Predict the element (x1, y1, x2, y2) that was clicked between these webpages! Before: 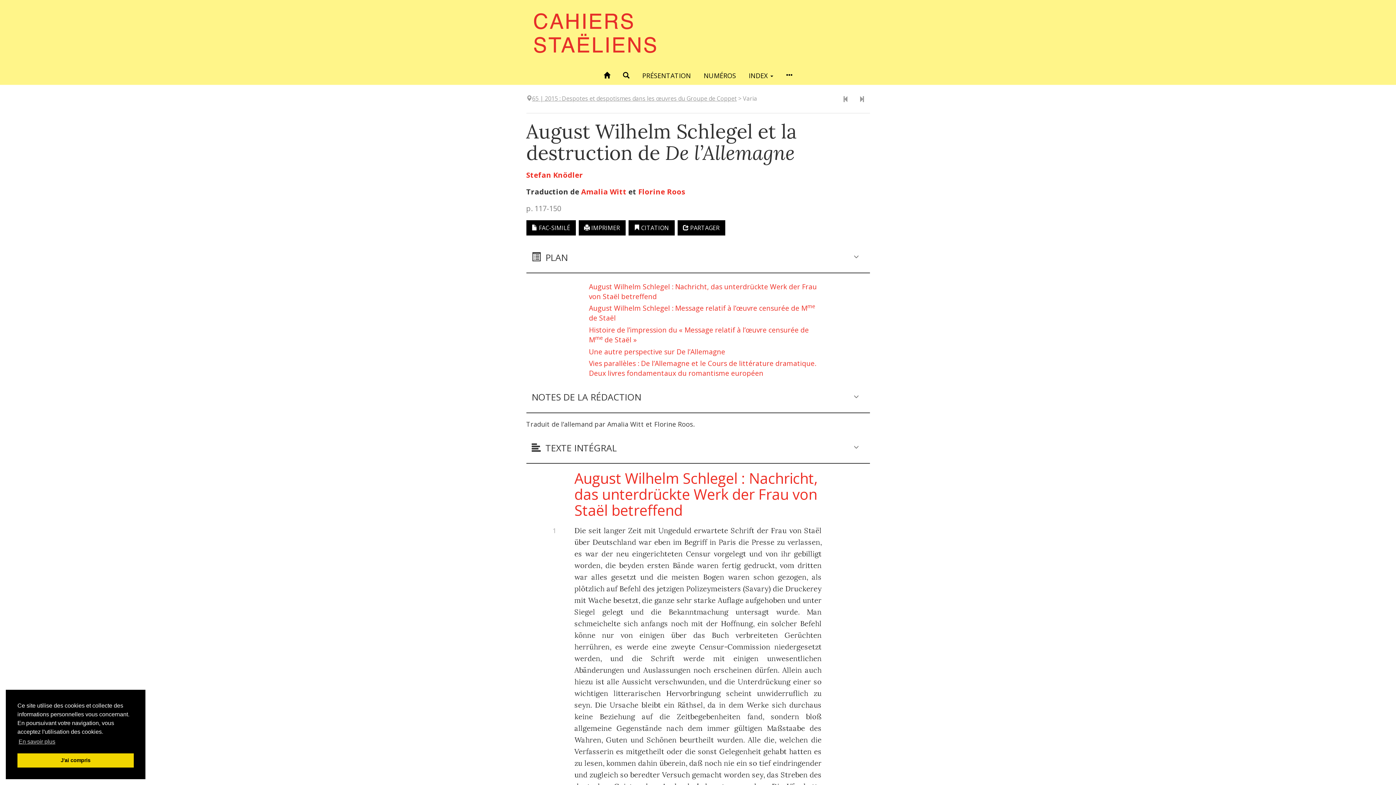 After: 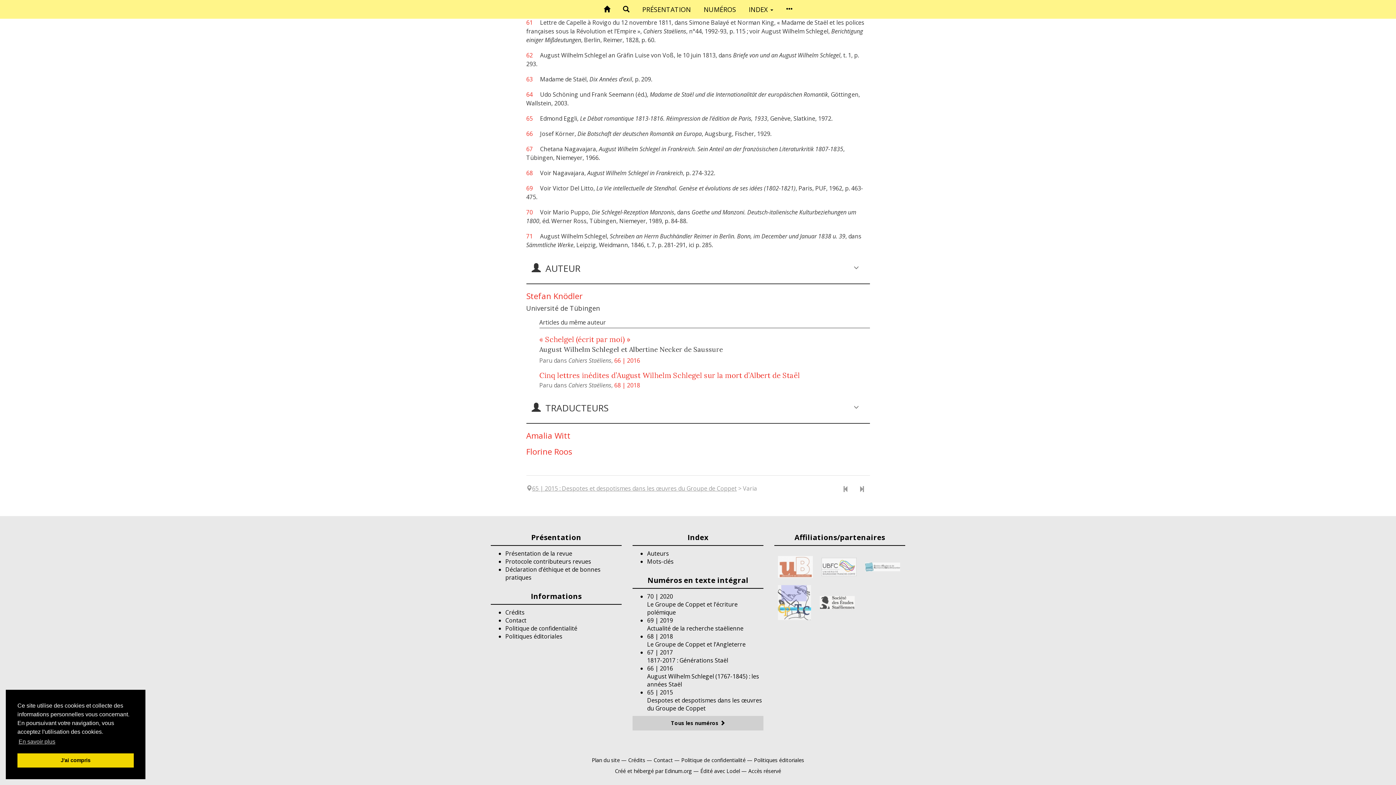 Action: label: Stefan Knödler bbox: (526, 170, 583, 180)